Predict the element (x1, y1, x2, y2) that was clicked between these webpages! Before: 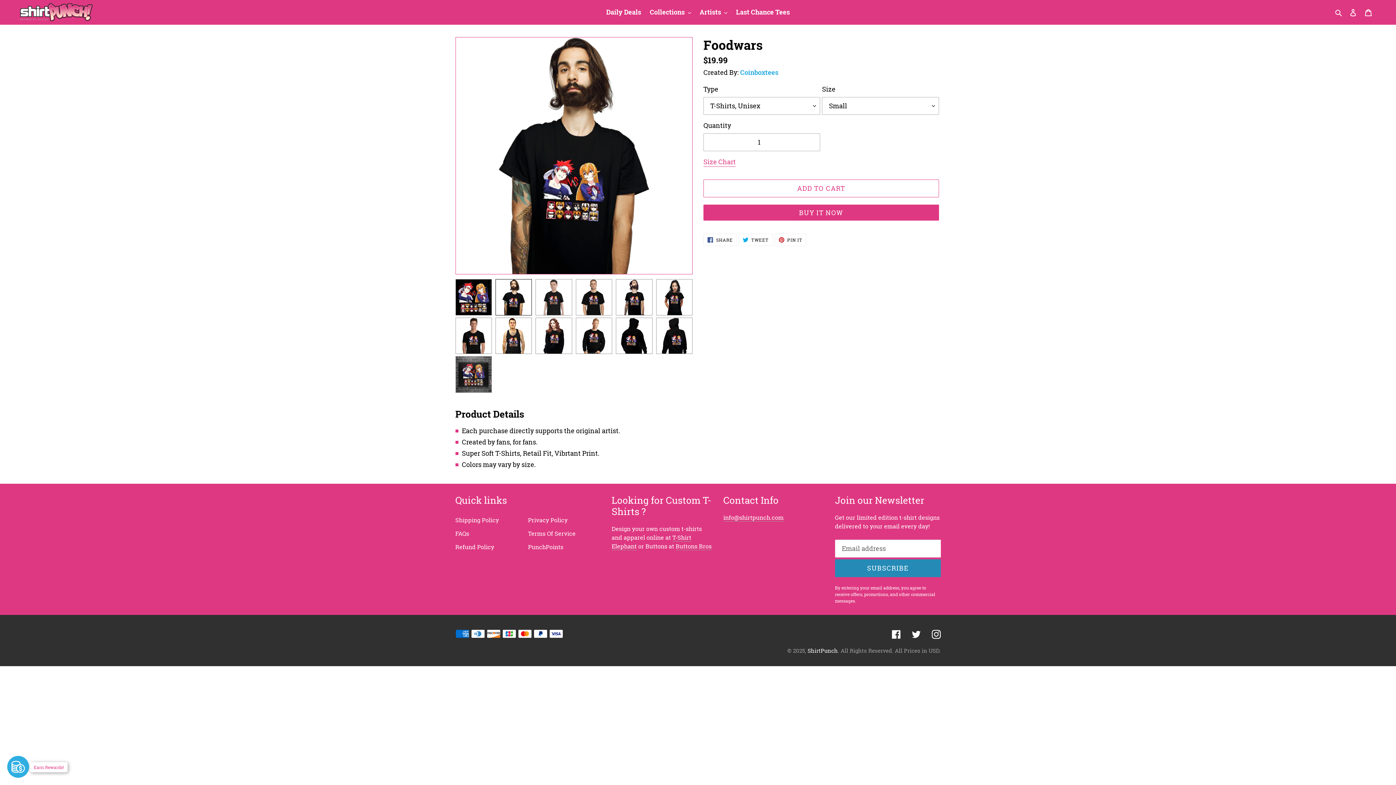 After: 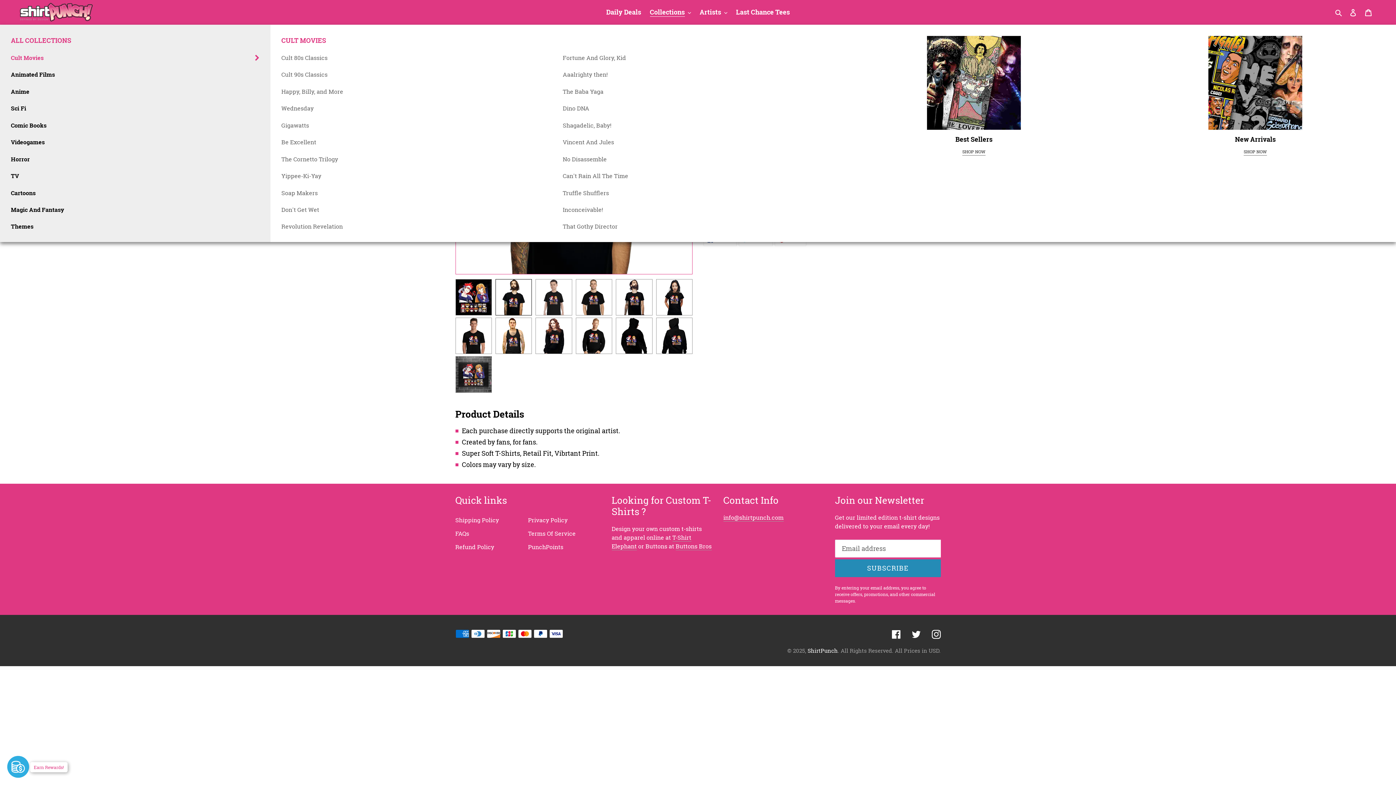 Action: label: Collections bbox: (646, 6, 694, 18)